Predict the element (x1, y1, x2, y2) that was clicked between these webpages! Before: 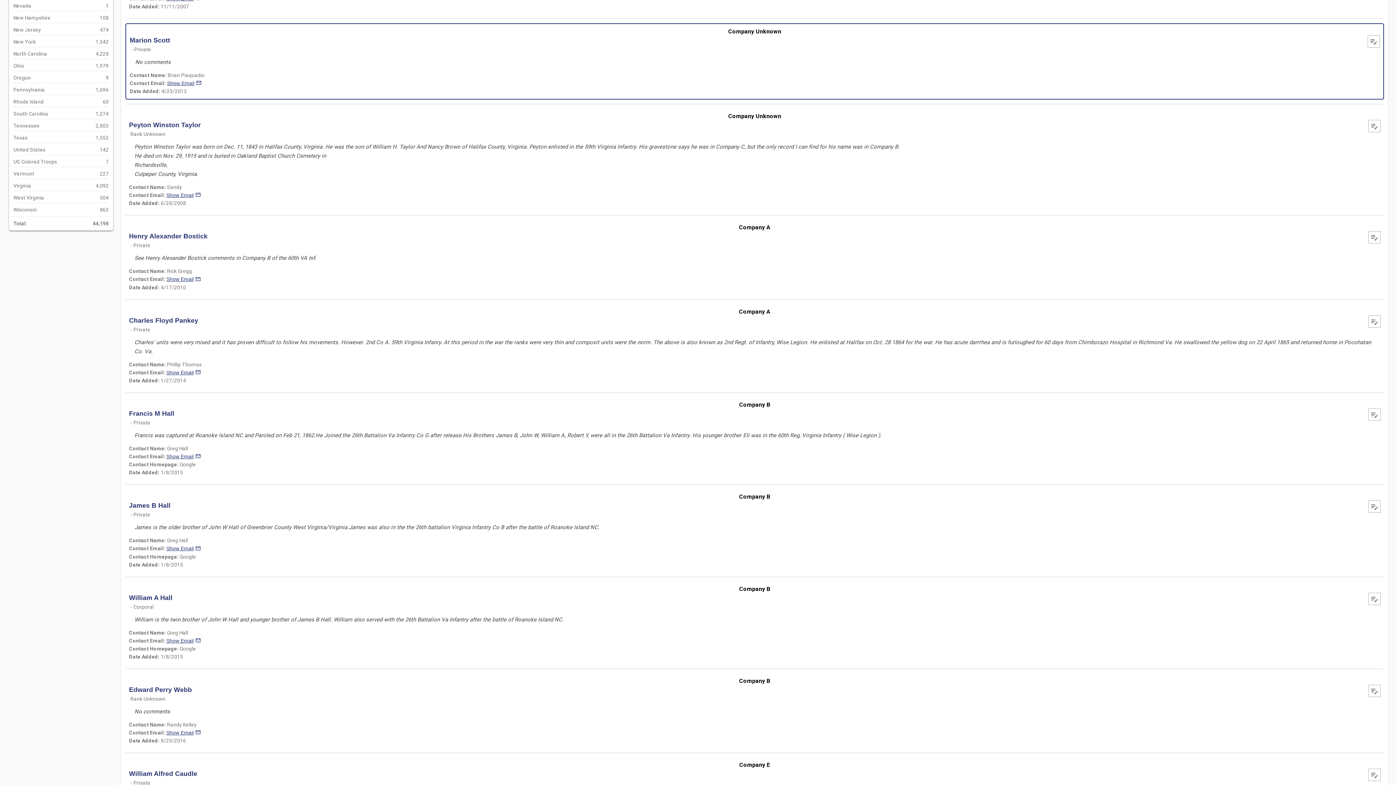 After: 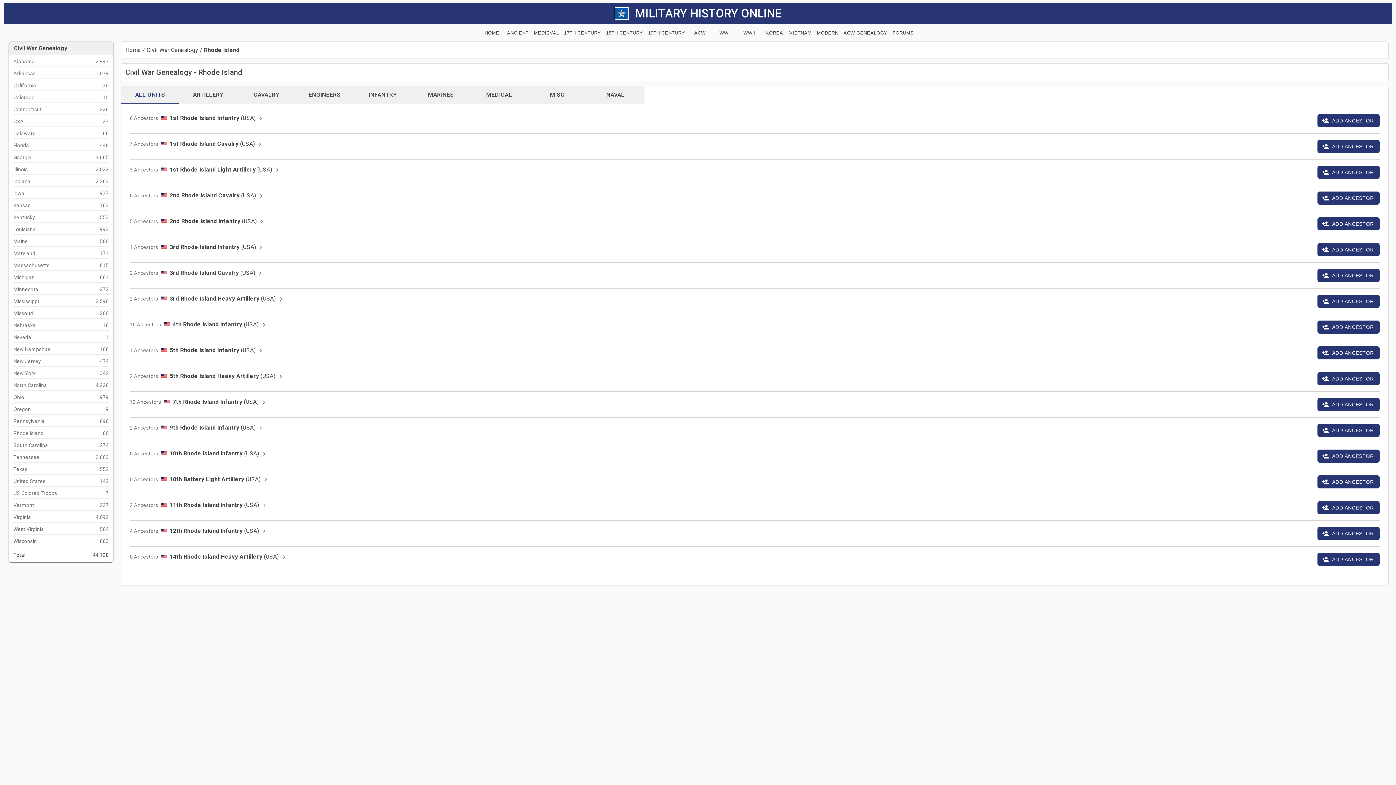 Action: bbox: (13, 126, 108, 133) label: Rhode Island
60